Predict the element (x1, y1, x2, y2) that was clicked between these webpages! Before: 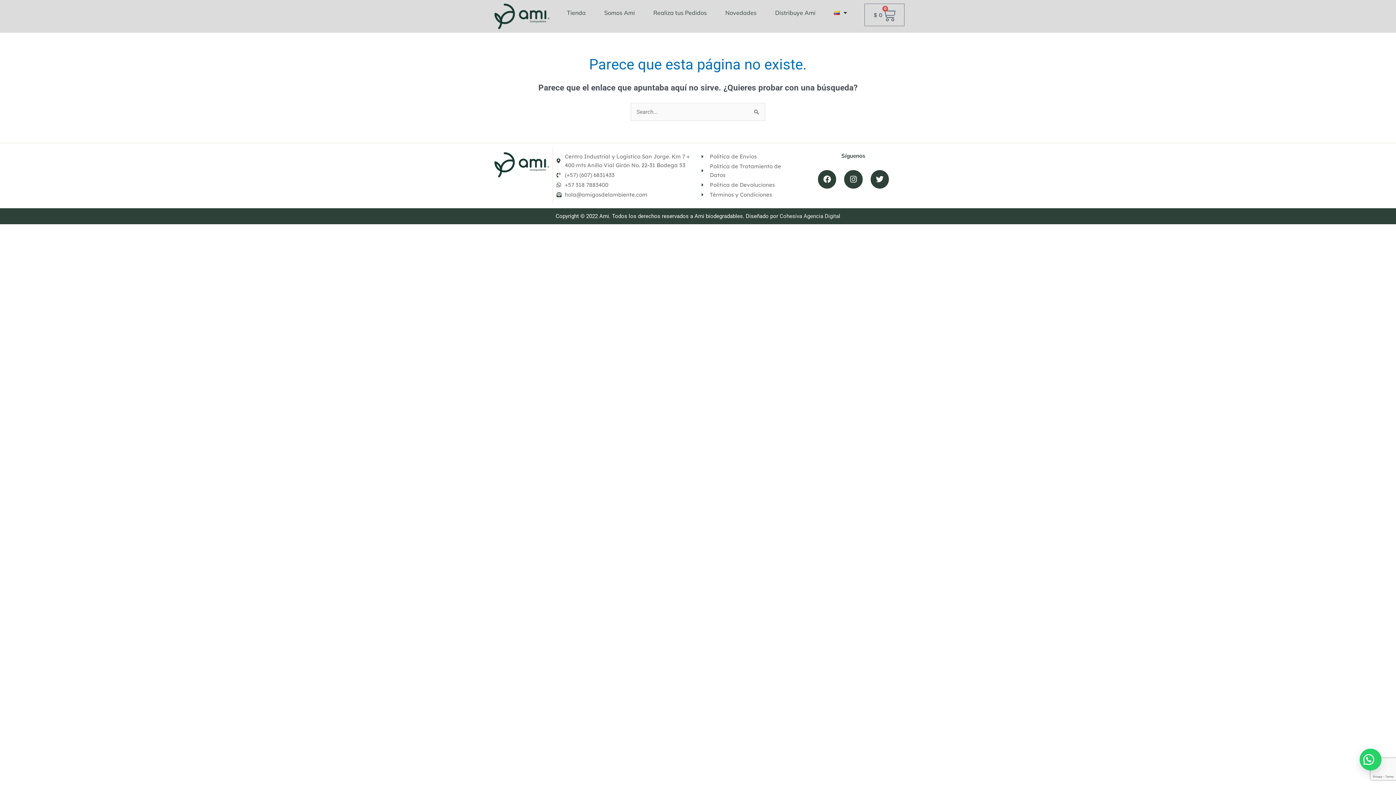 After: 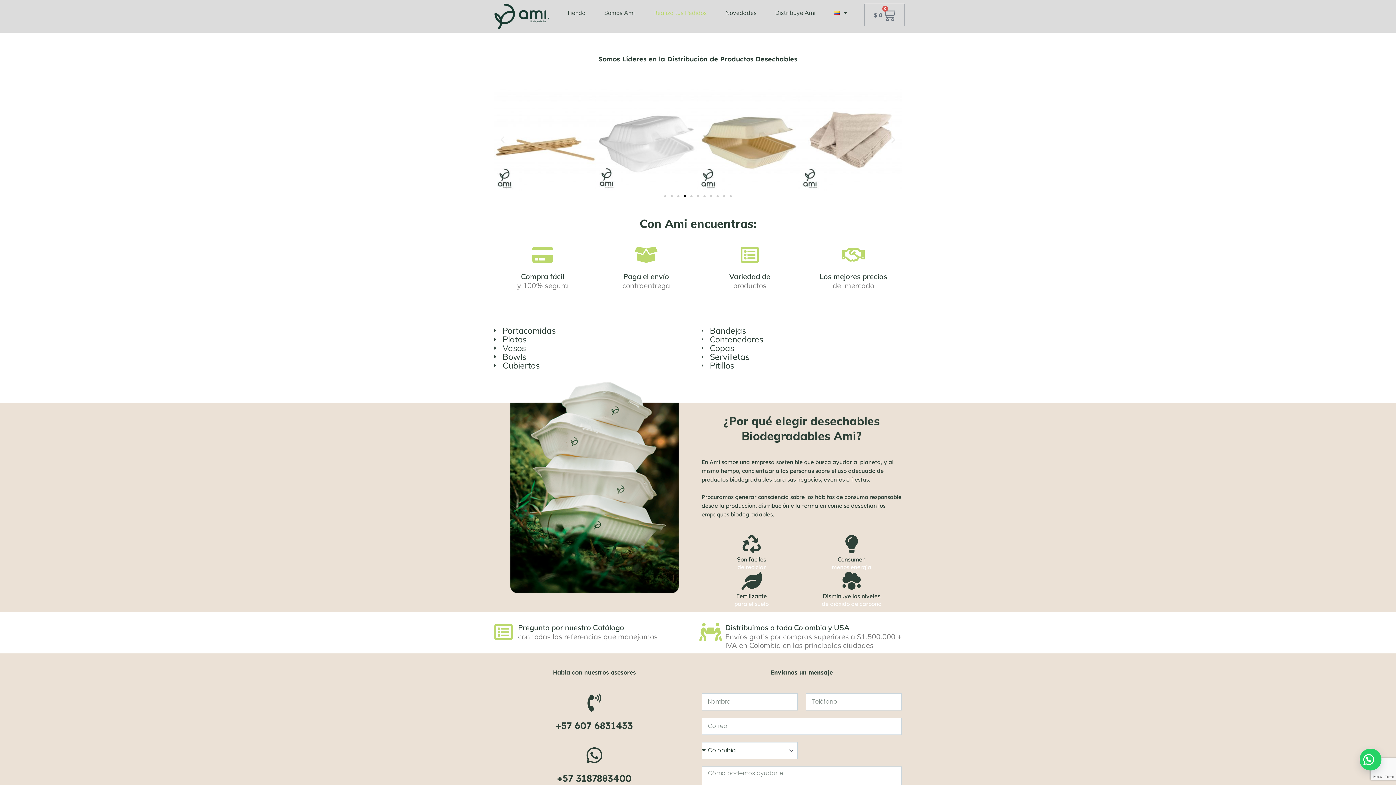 Action: label: Realiza tus Pedidos bbox: (646, 4, 714, 21)